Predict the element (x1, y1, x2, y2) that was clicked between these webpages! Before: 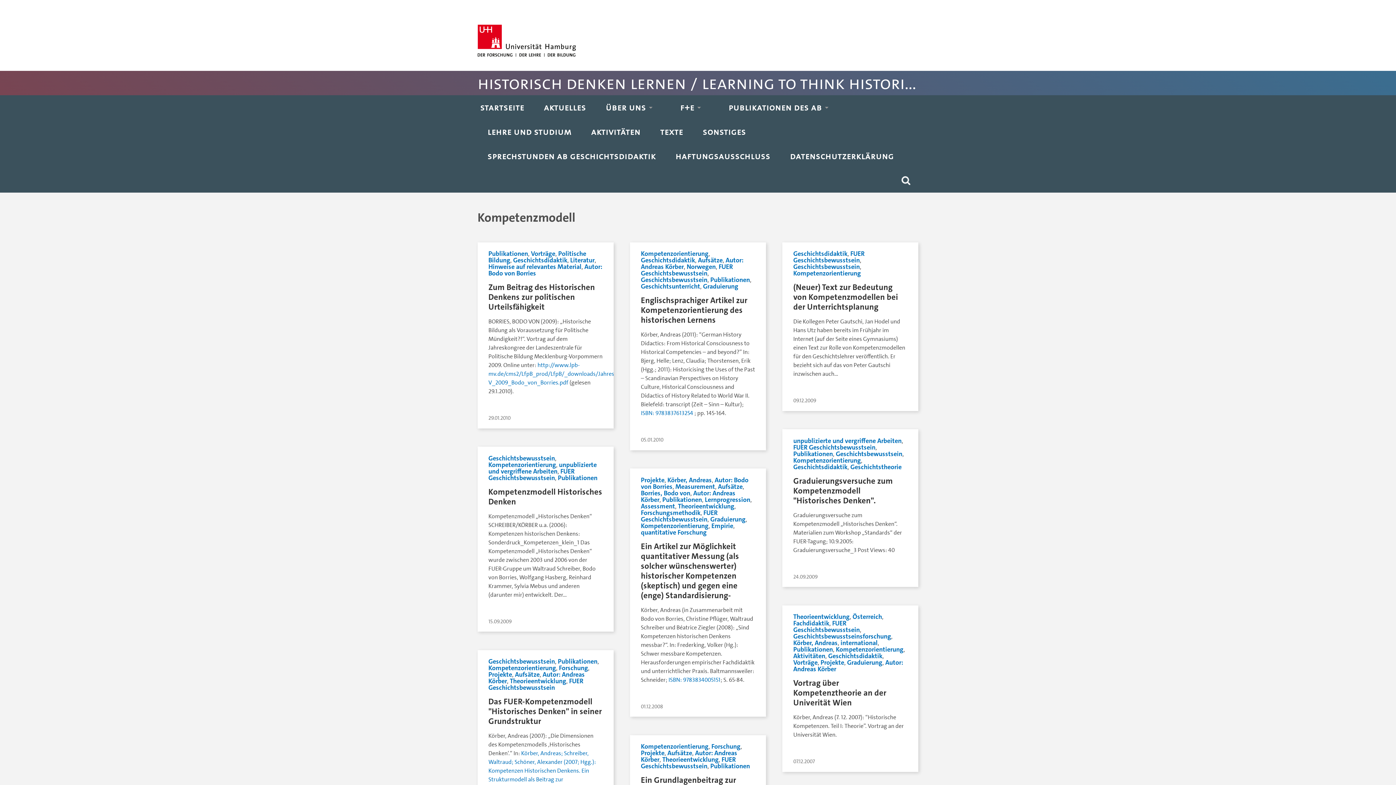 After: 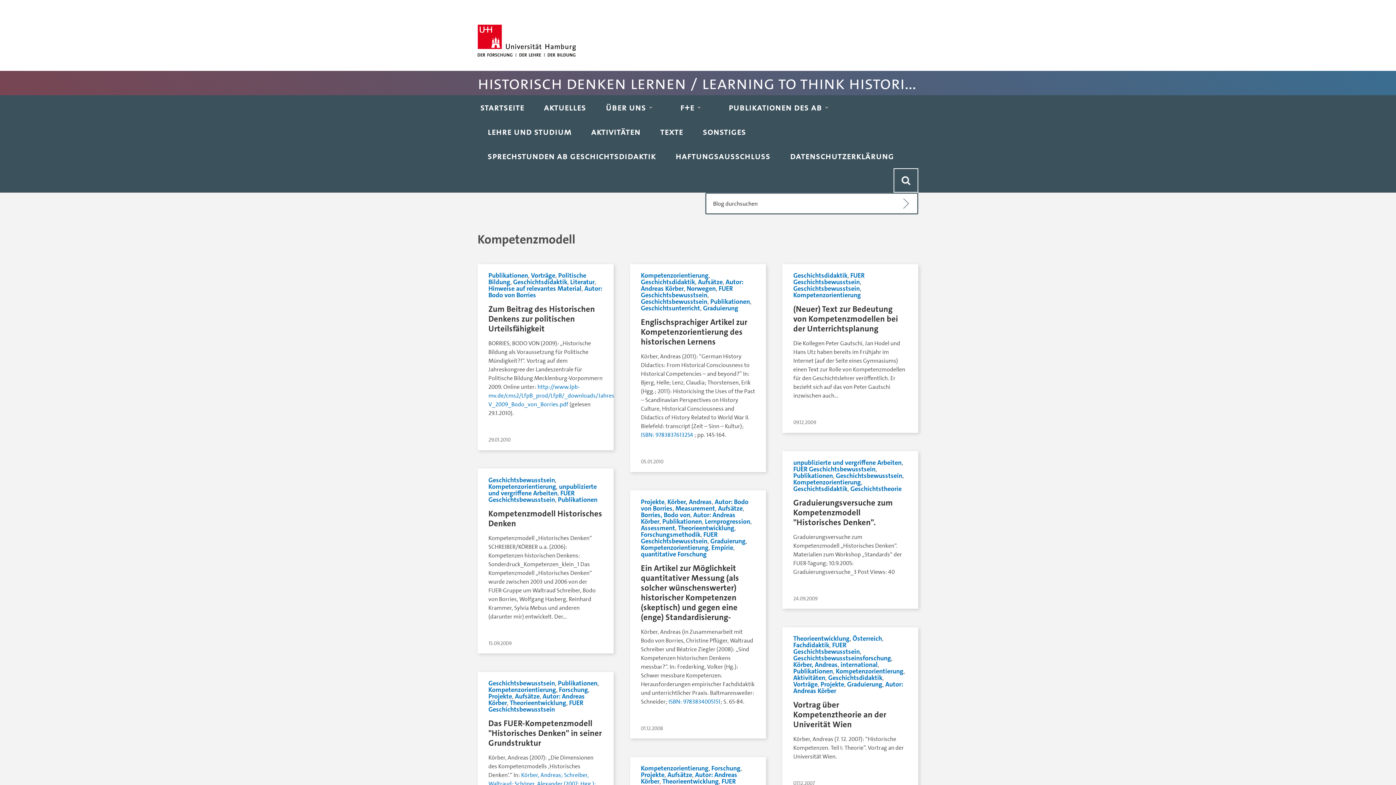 Action: bbox: (893, 168, 918, 192) label: Suche